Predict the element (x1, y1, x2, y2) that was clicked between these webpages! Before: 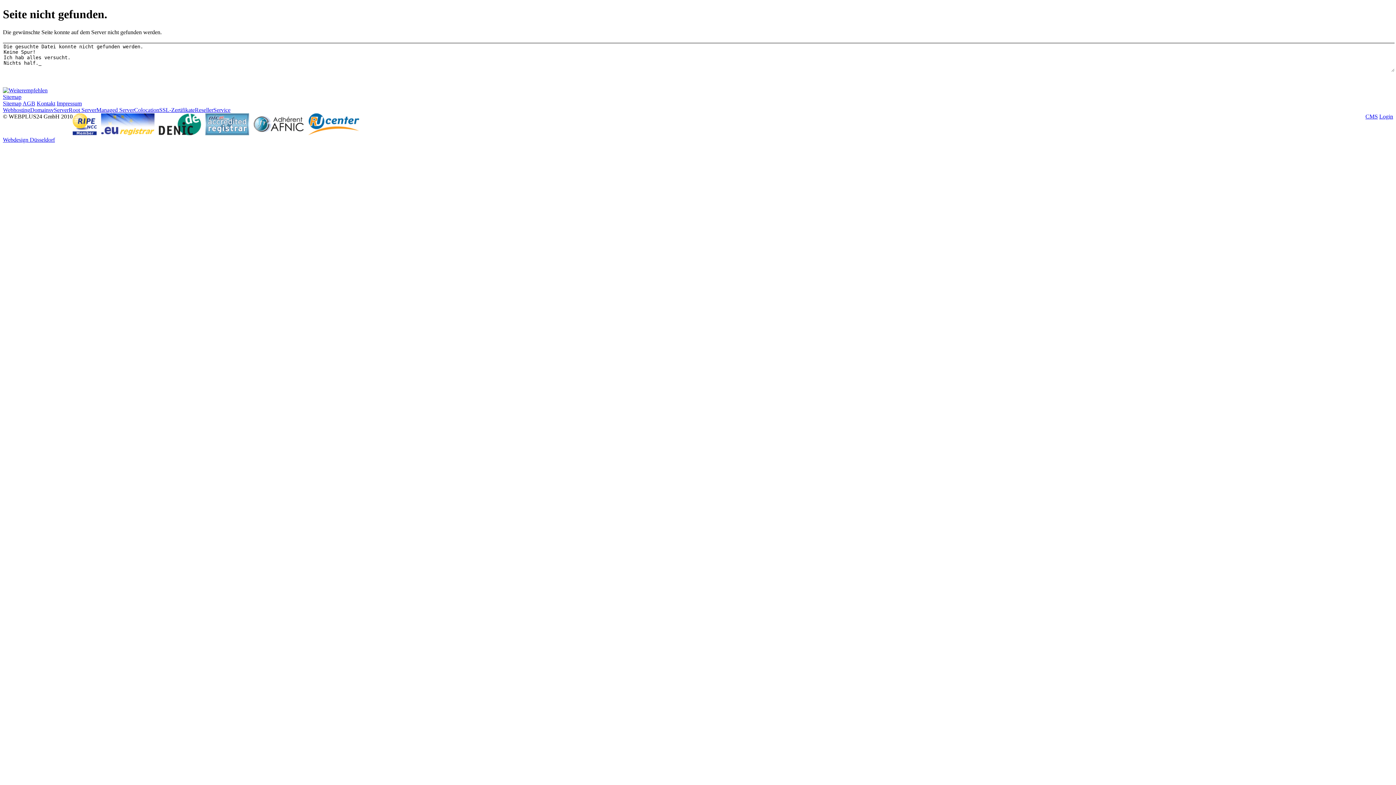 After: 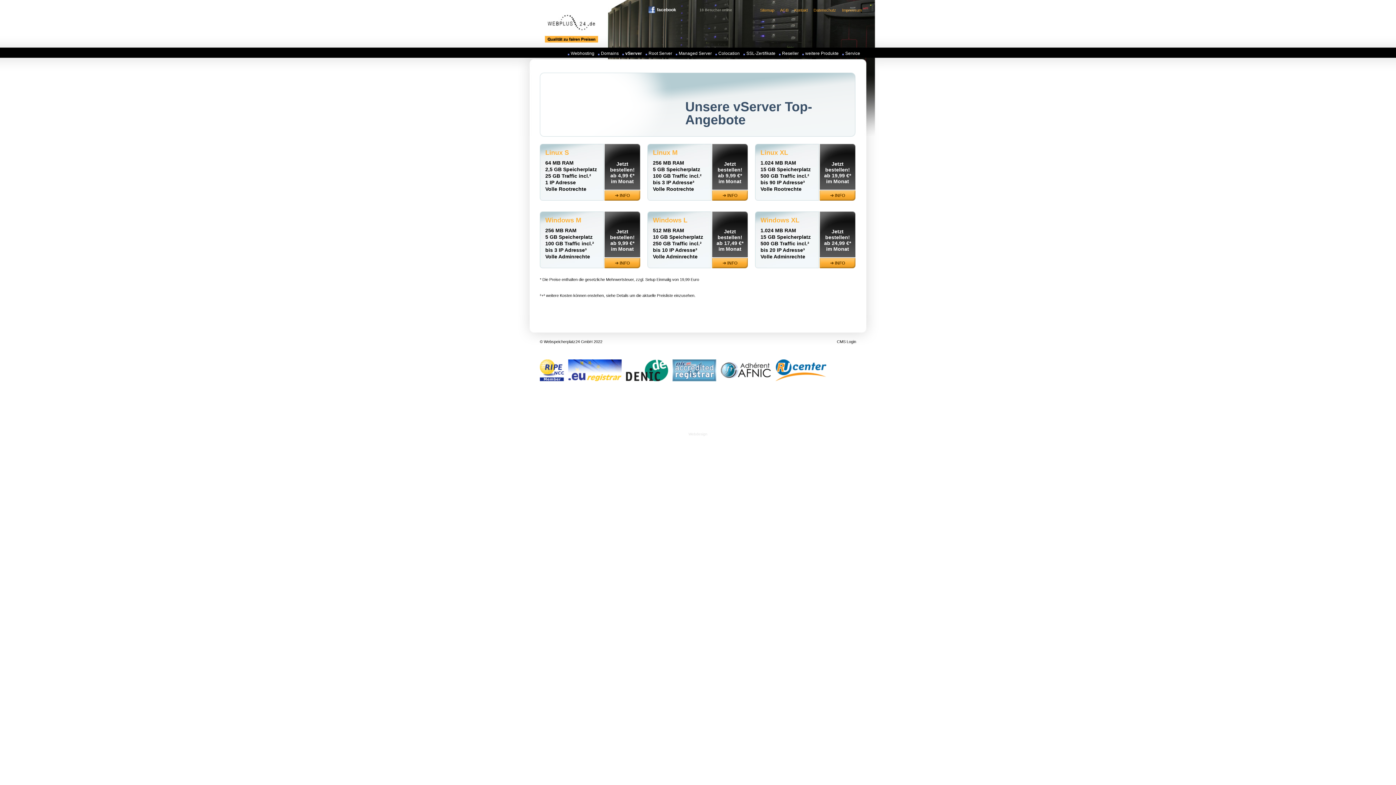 Action: bbox: (50, 106, 68, 113) label: vServer